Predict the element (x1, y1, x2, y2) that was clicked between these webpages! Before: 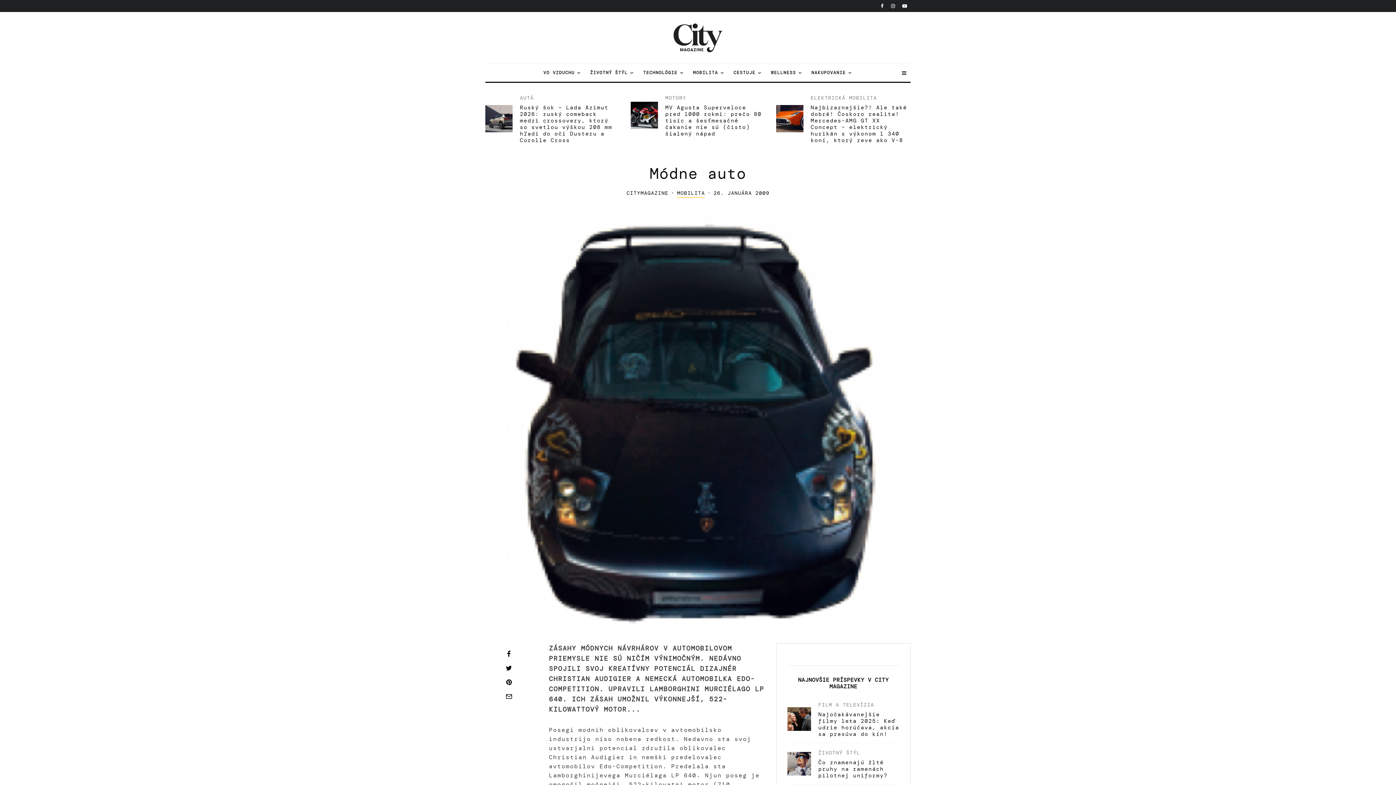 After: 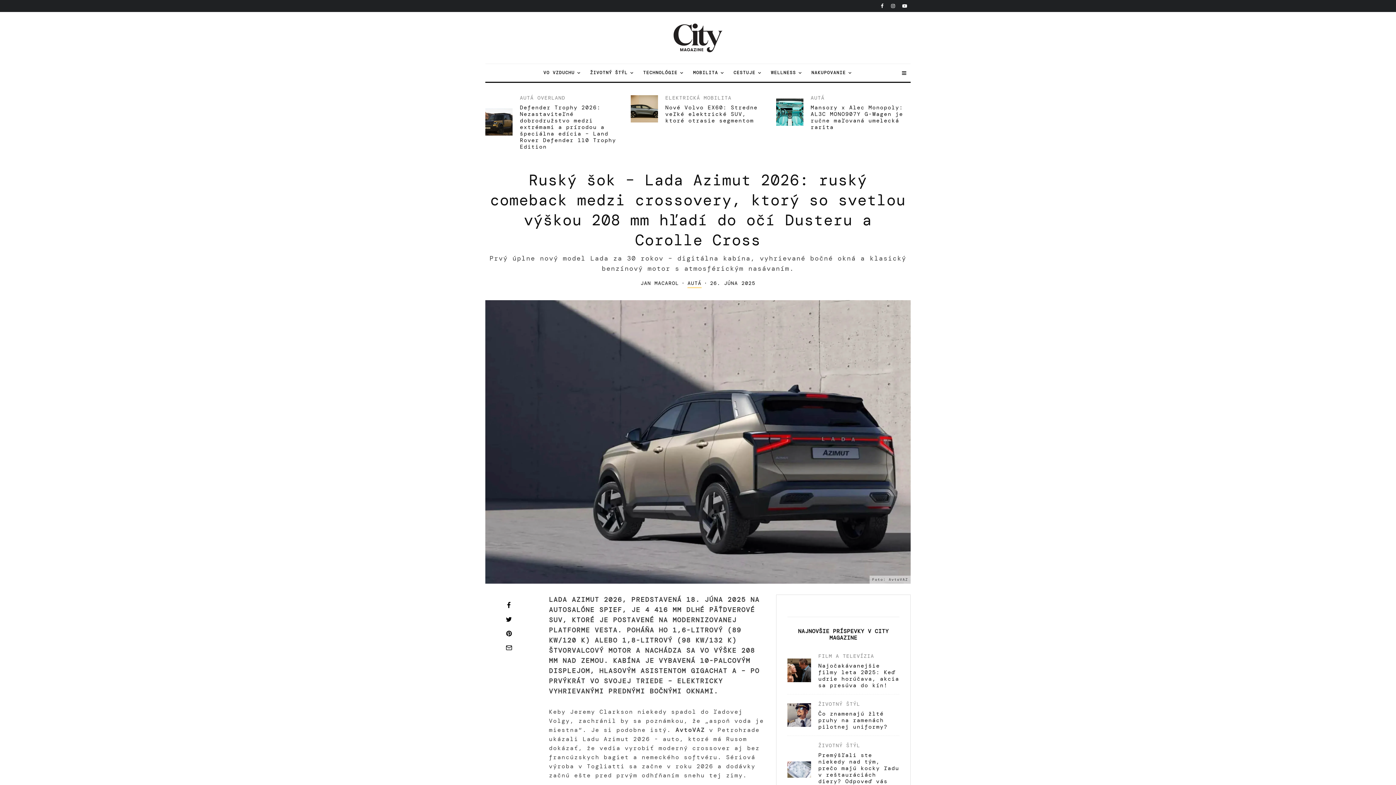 Action: label: Ruský šok – Lada Azimut 2026: ruský comeback medzi crossovery, ktorý so svetlou výškou 208 mm hľadí do očí Dusteru a Corolle Cross bbox: (520, 104, 619, 143)